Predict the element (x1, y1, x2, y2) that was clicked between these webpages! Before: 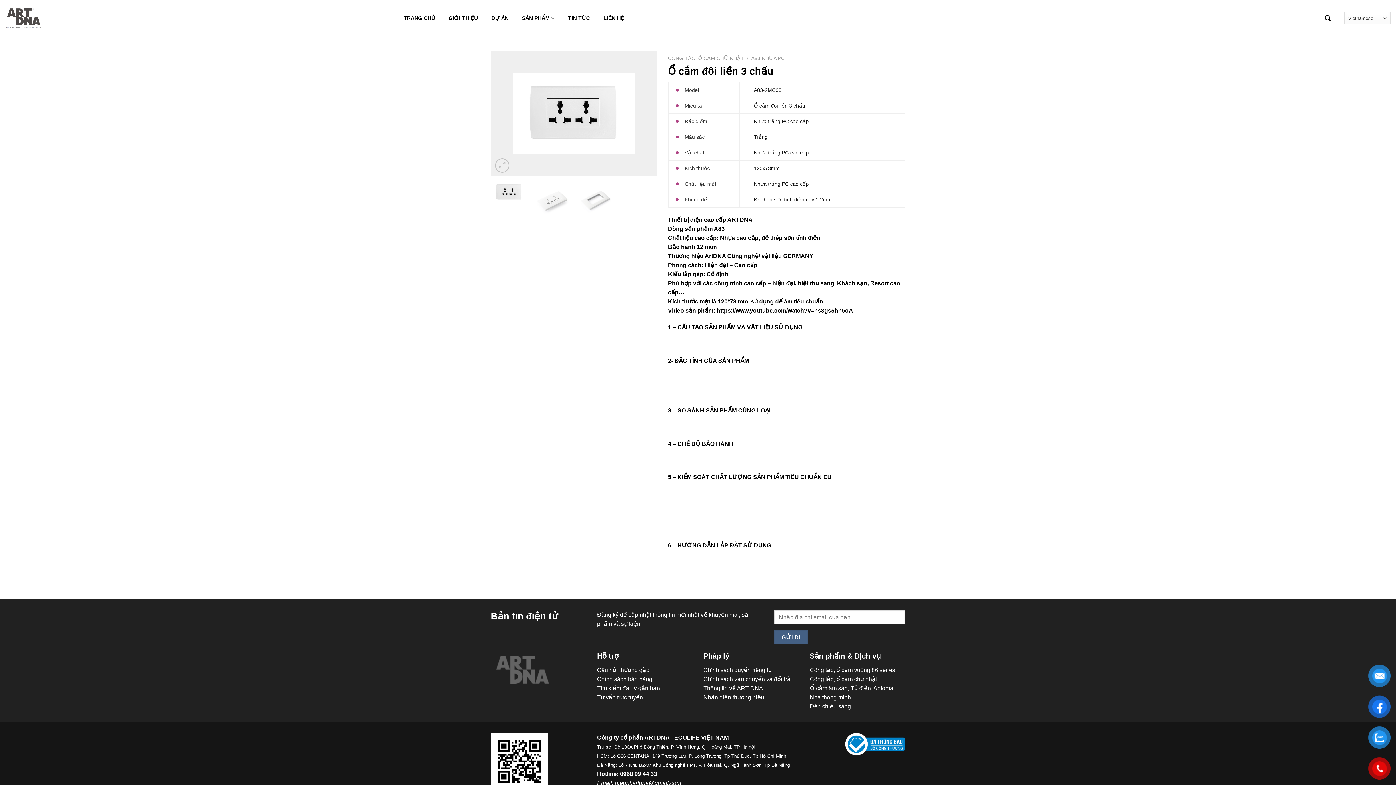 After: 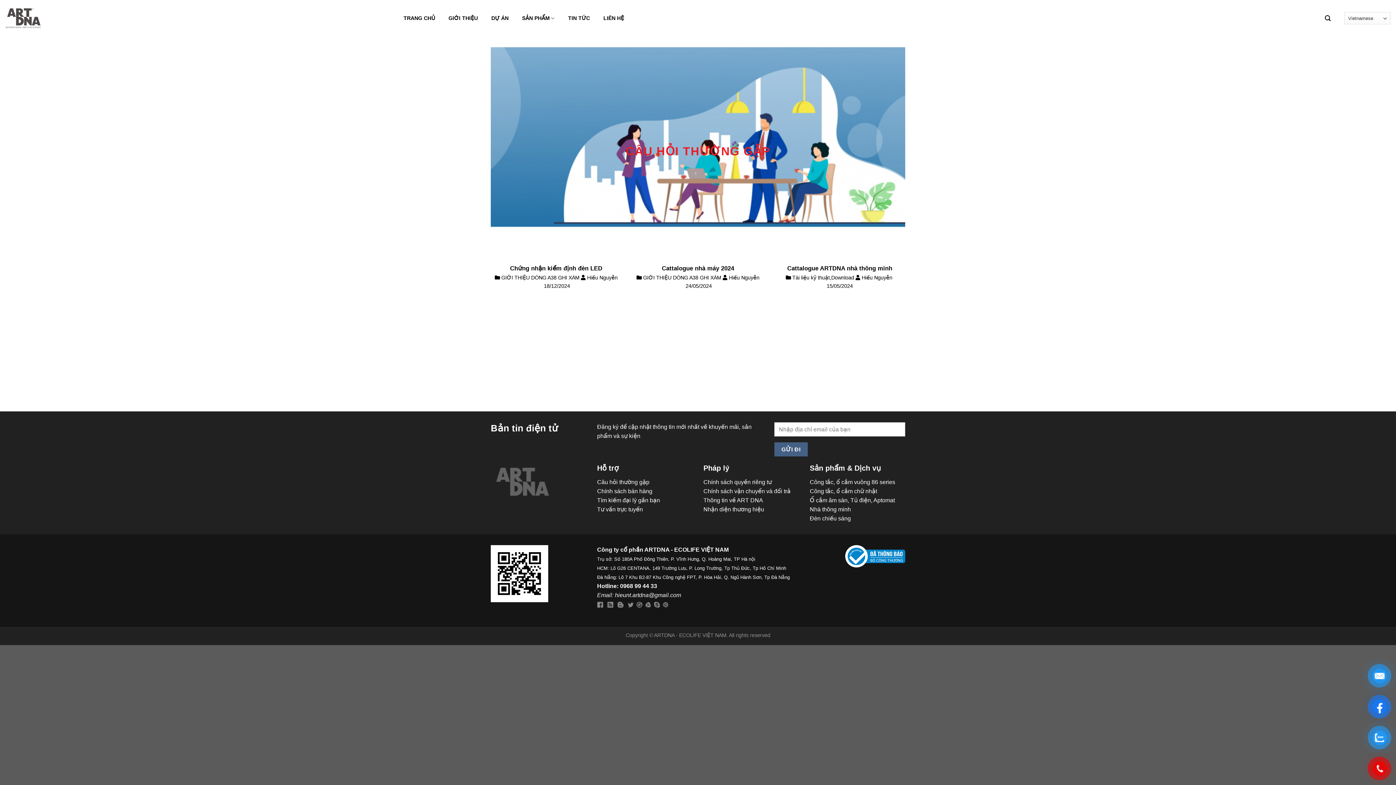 Action: label: Câu hỏi thường gặp bbox: (597, 667, 649, 673)